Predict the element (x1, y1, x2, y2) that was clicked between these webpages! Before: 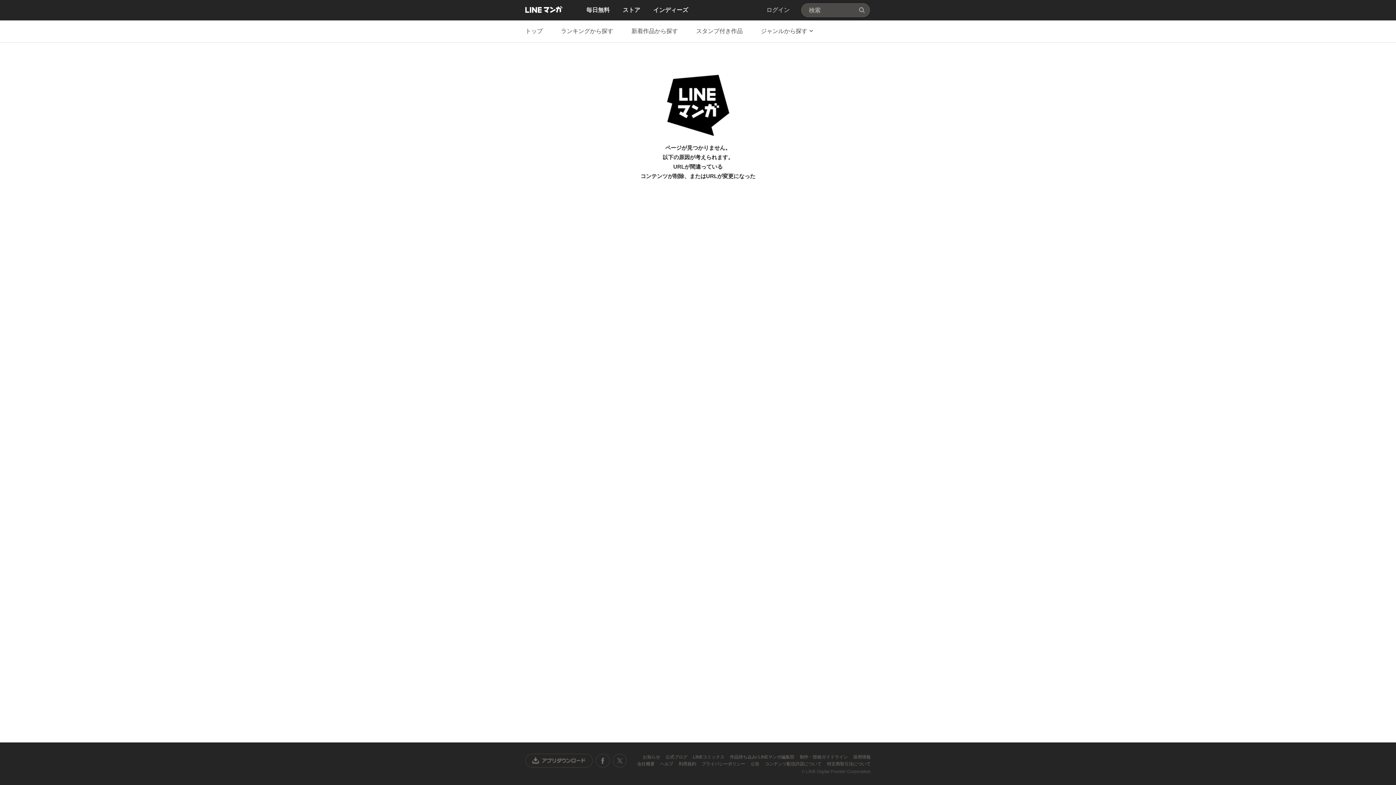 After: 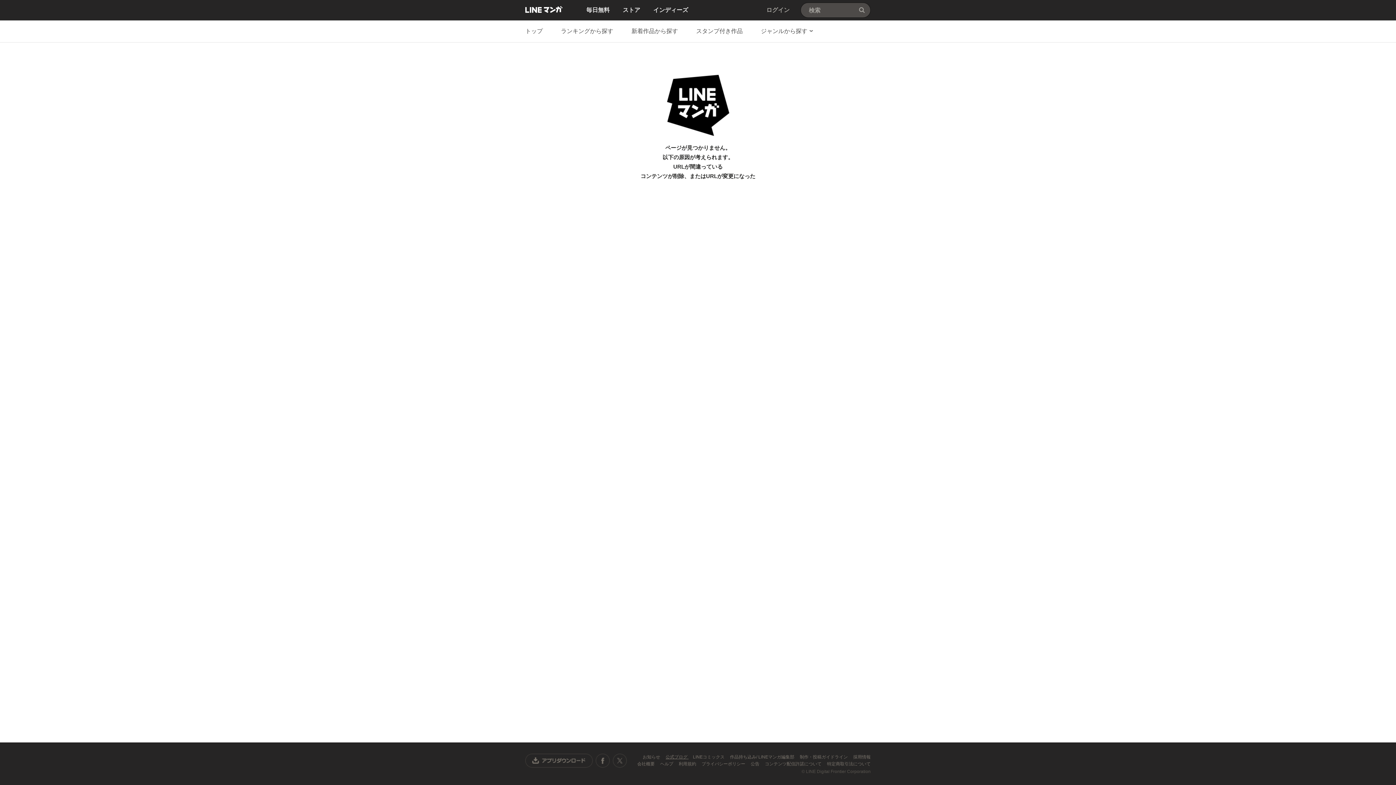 Action: label: 公式ブログ  bbox: (665, 754, 688, 760)